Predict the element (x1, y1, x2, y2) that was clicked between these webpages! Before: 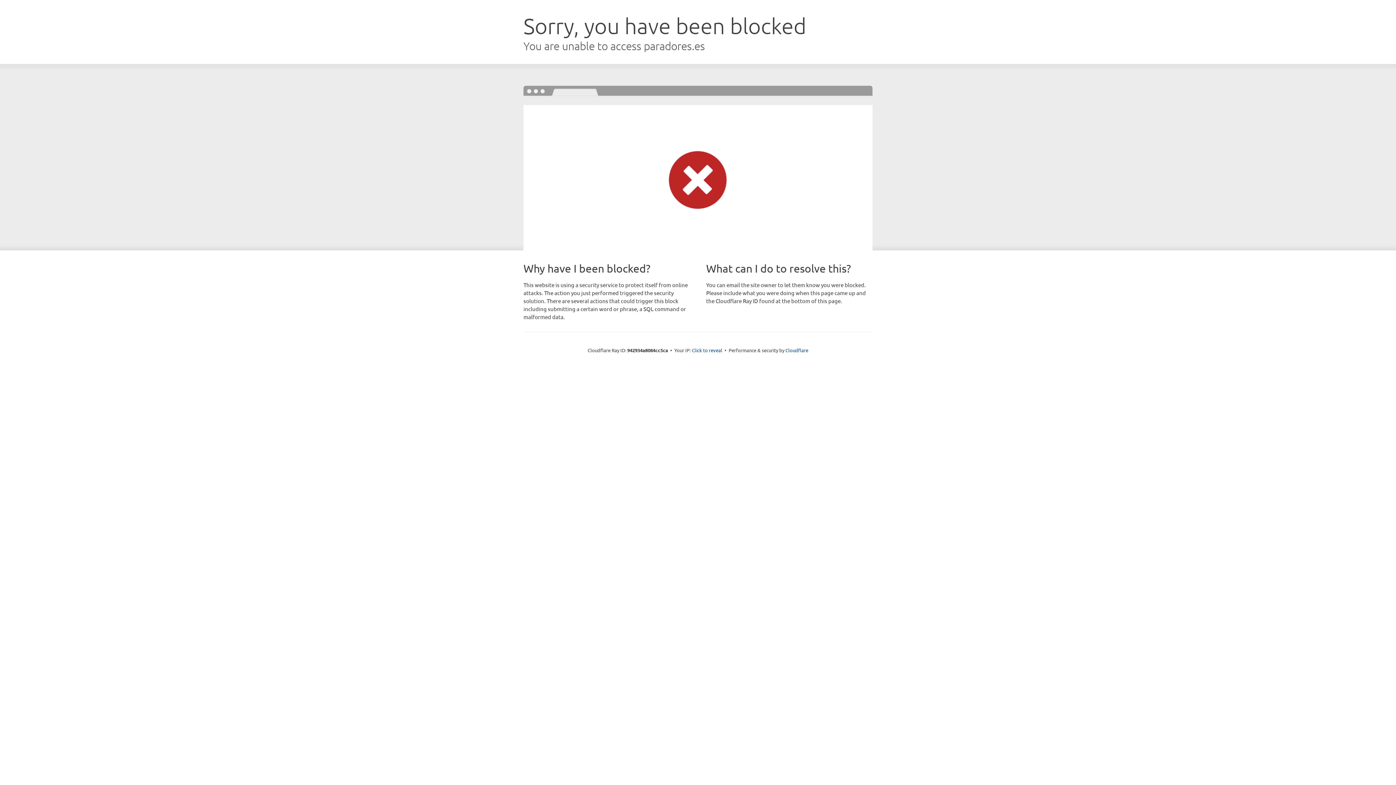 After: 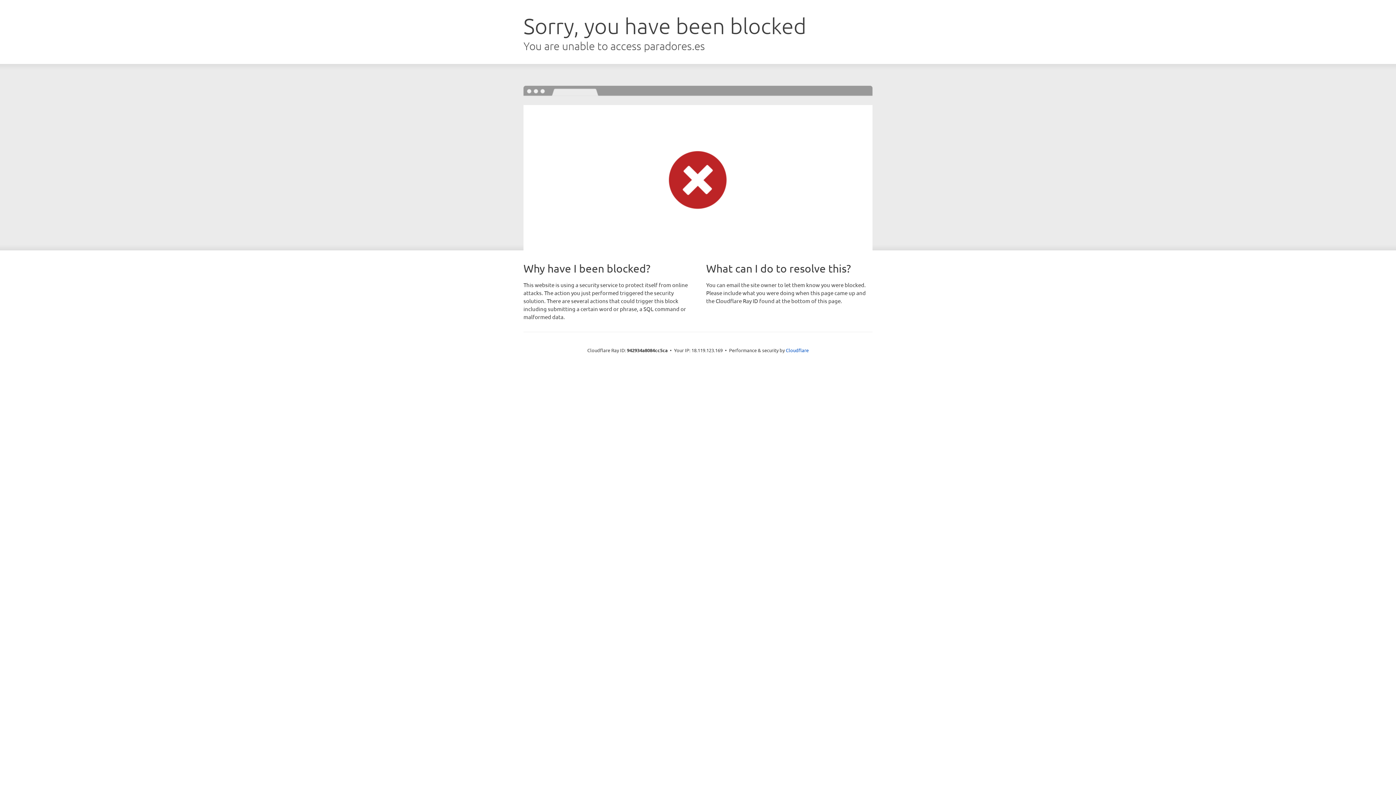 Action: bbox: (692, 346, 722, 353) label: Click to reveal